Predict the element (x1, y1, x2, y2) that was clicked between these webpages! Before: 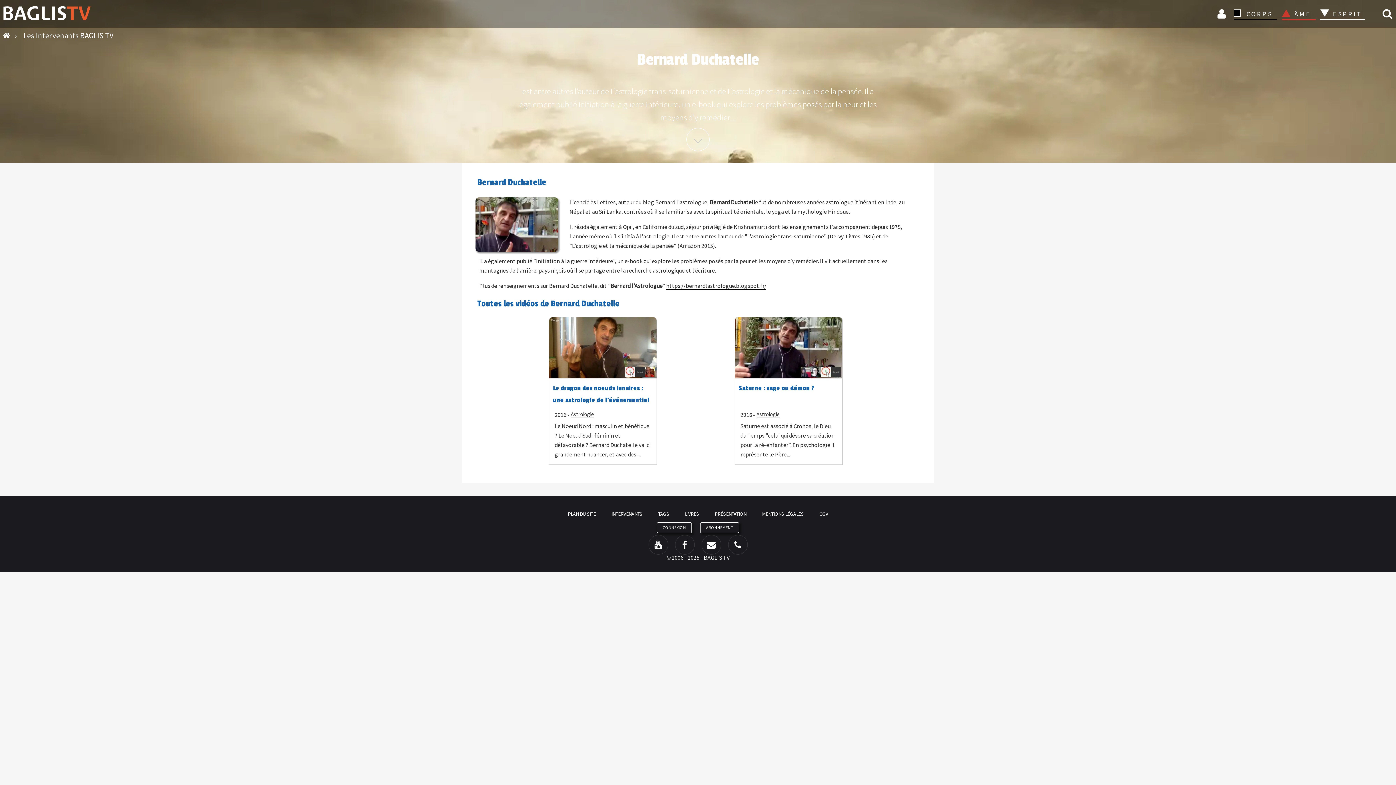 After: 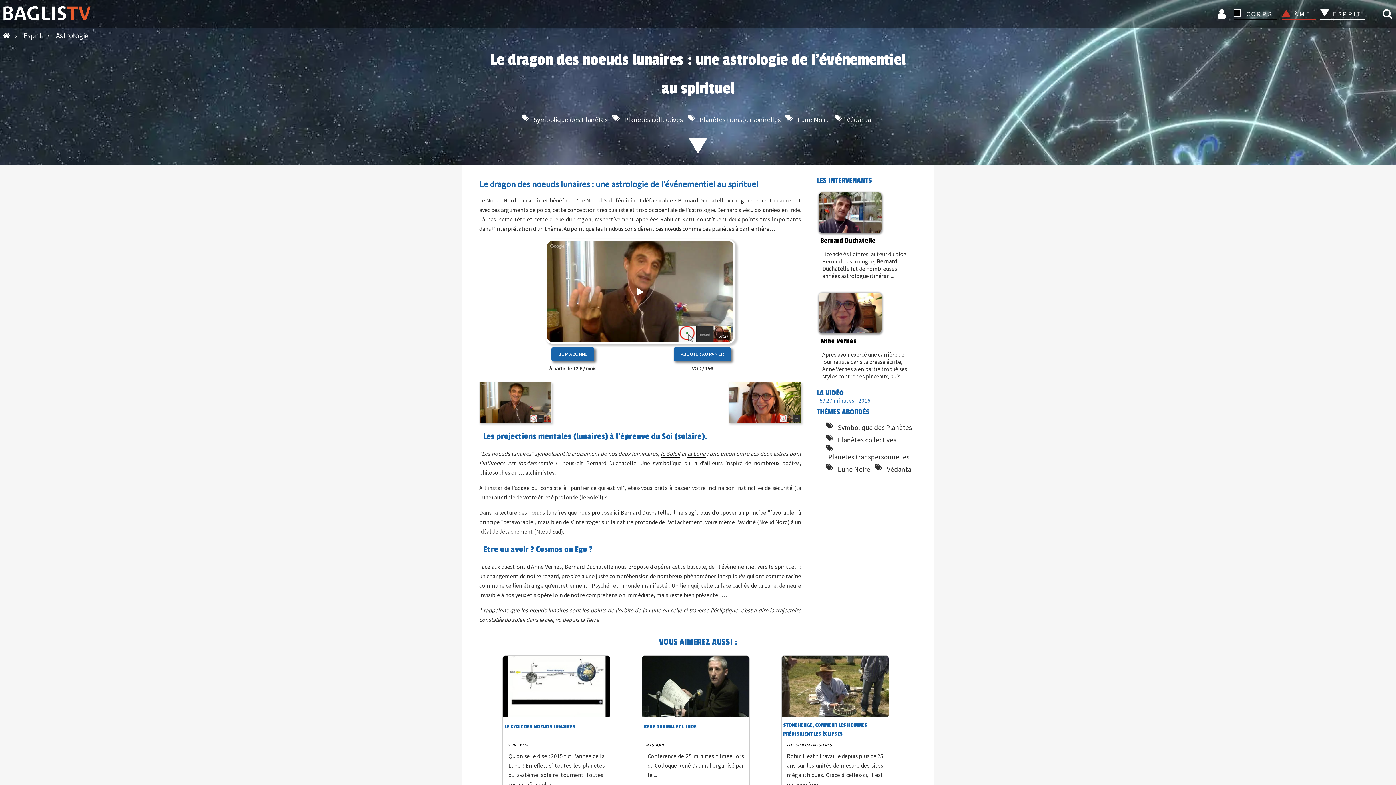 Action: bbox: (549, 317, 656, 406) label: Le dragon des noeuds lunaires : une astrologie de l’événementiel au spirituel